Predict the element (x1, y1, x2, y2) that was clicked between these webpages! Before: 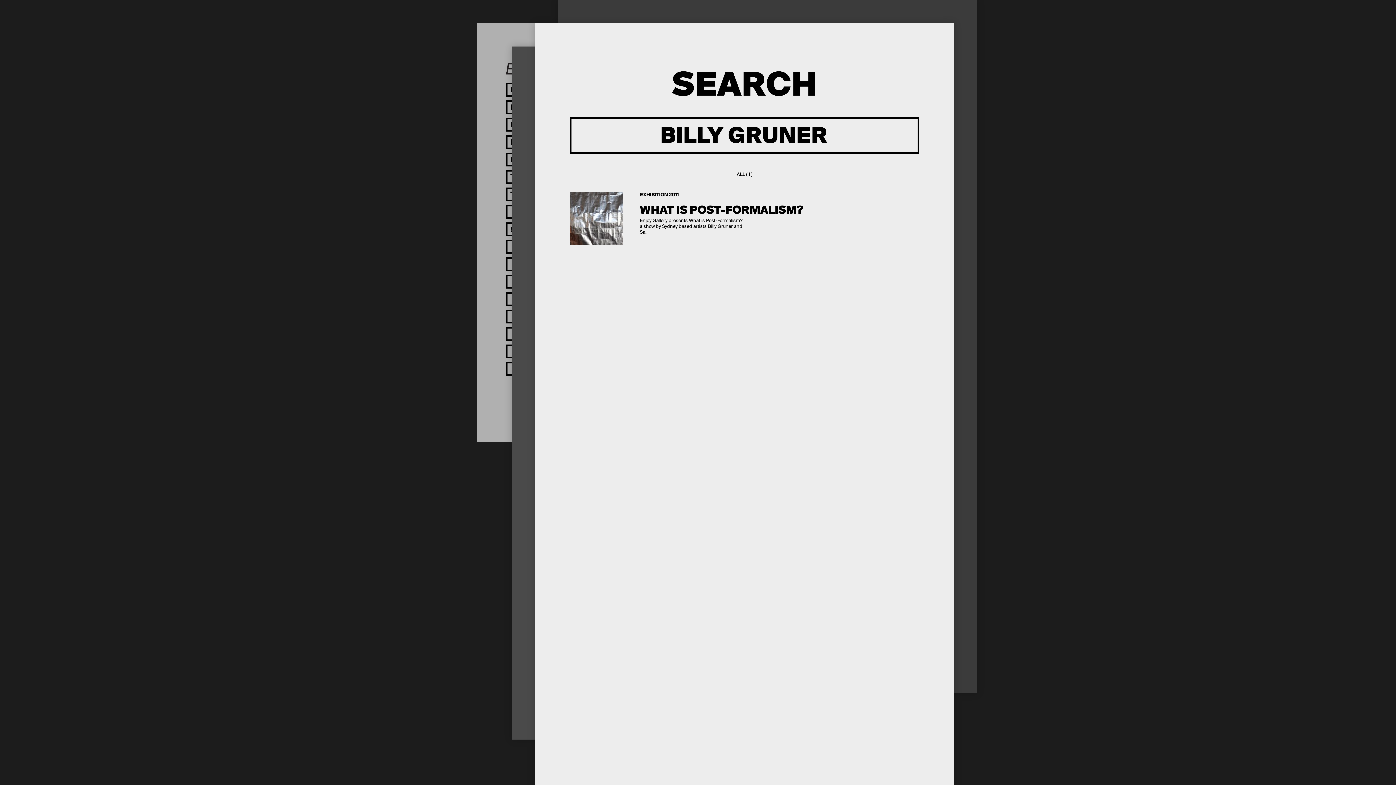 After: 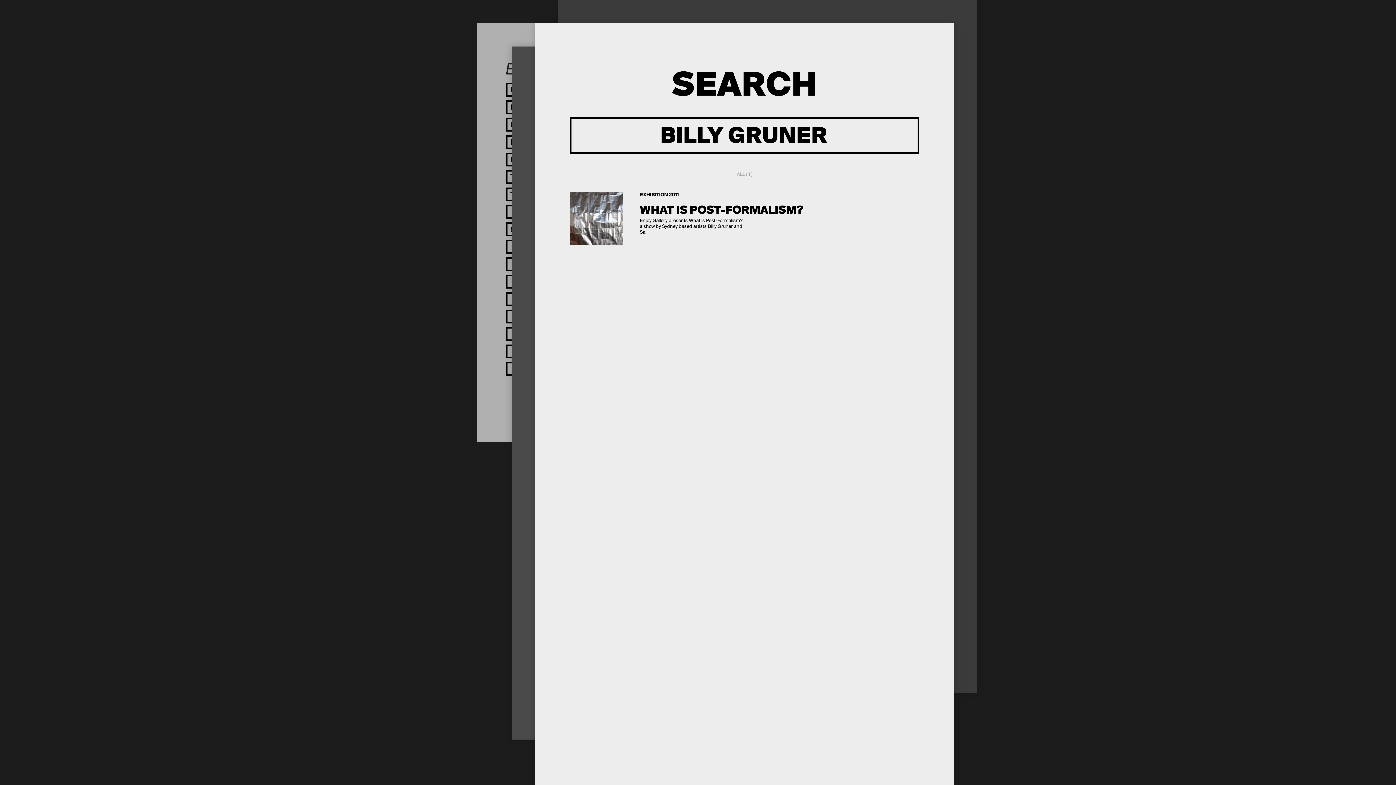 Action: label: ALL ( 1 ) bbox: (736, 171, 752, 177)